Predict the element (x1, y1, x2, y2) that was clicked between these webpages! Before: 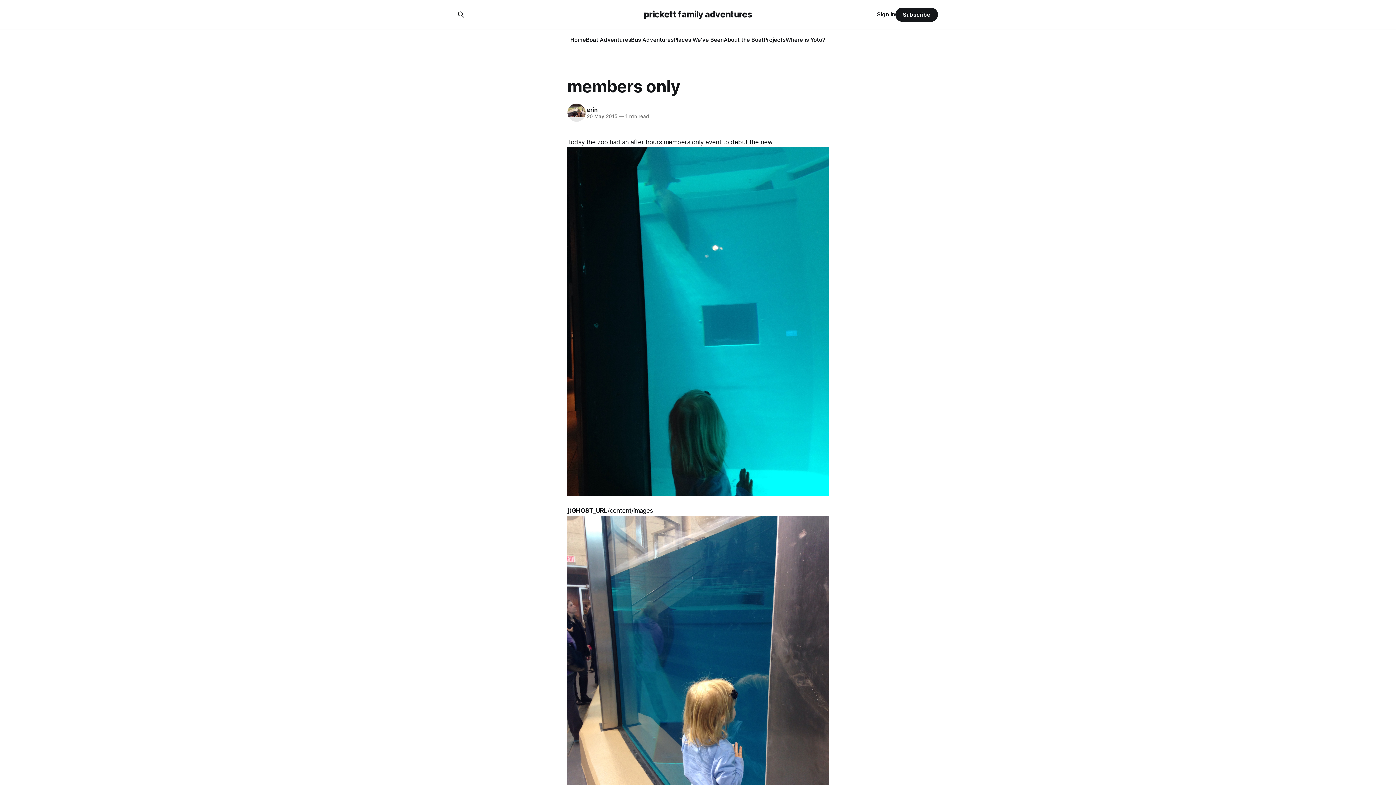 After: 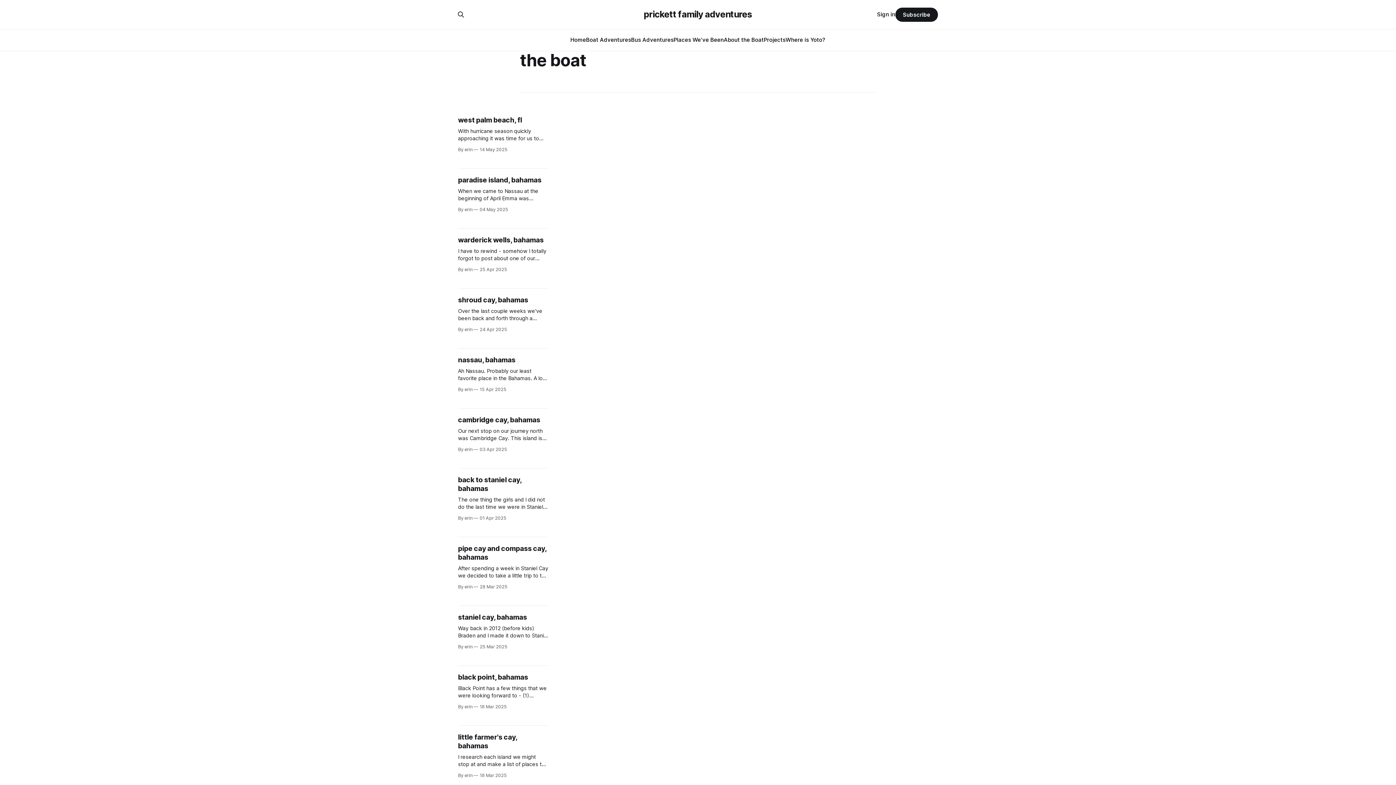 Action: label: Boat Adventures bbox: (586, 36, 631, 43)